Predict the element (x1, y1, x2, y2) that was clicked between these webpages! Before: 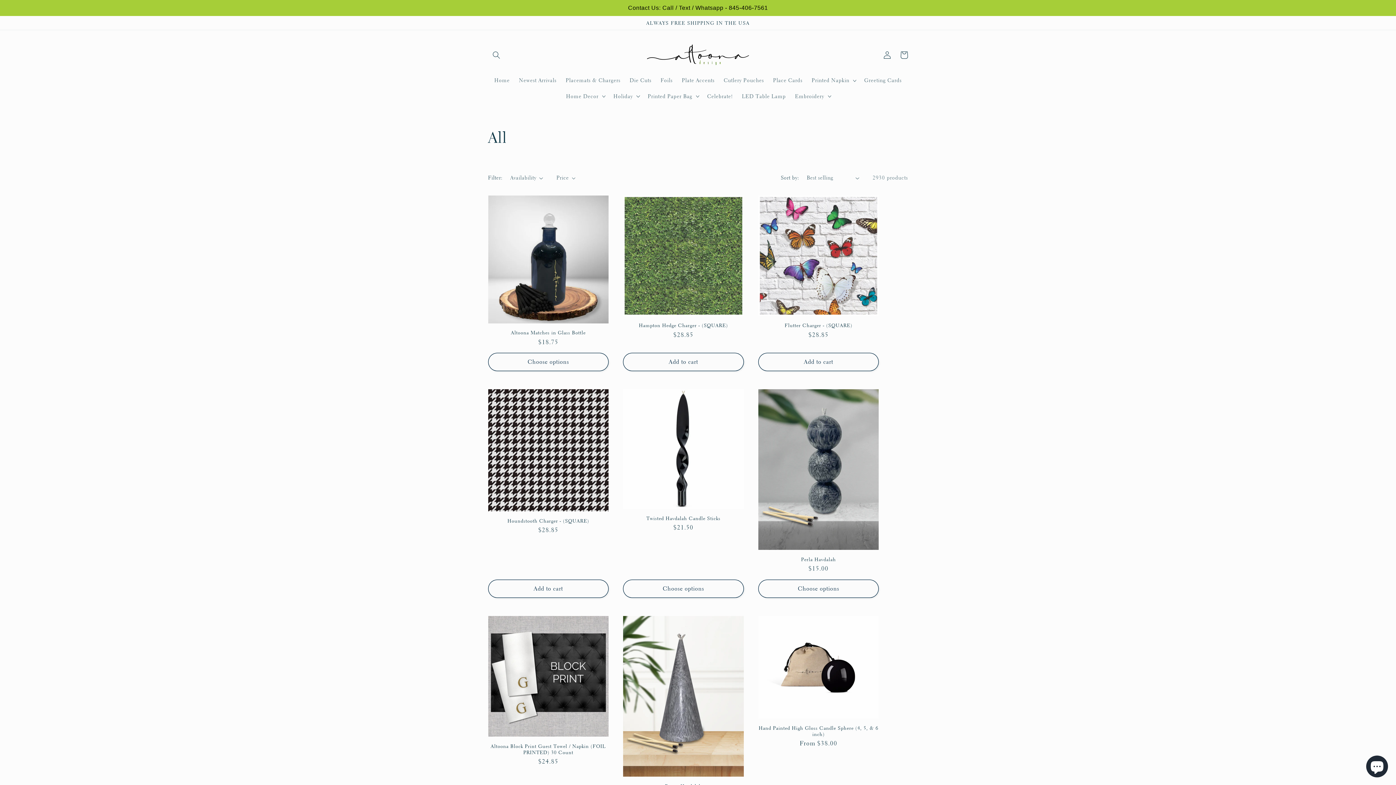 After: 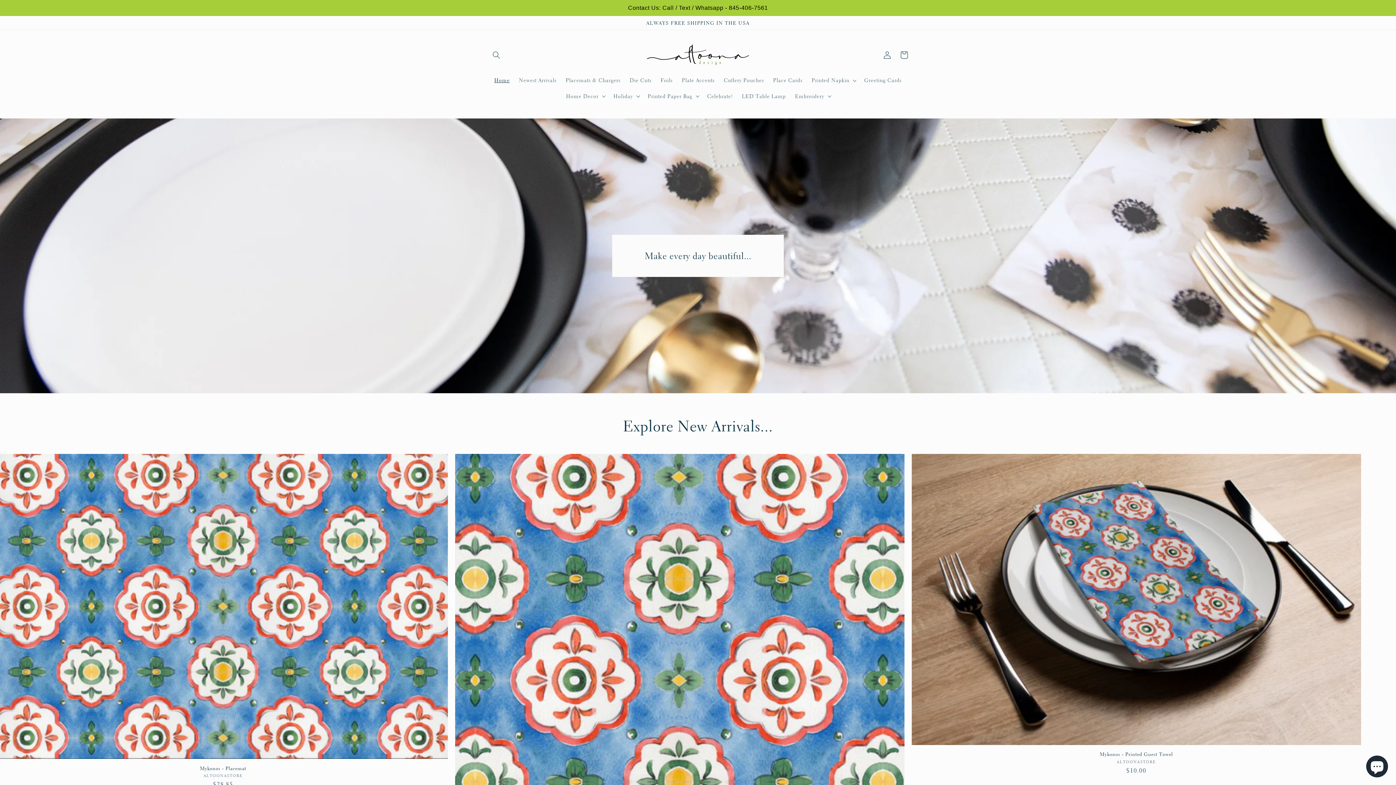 Action: bbox: (489, 72, 514, 88) label: Home